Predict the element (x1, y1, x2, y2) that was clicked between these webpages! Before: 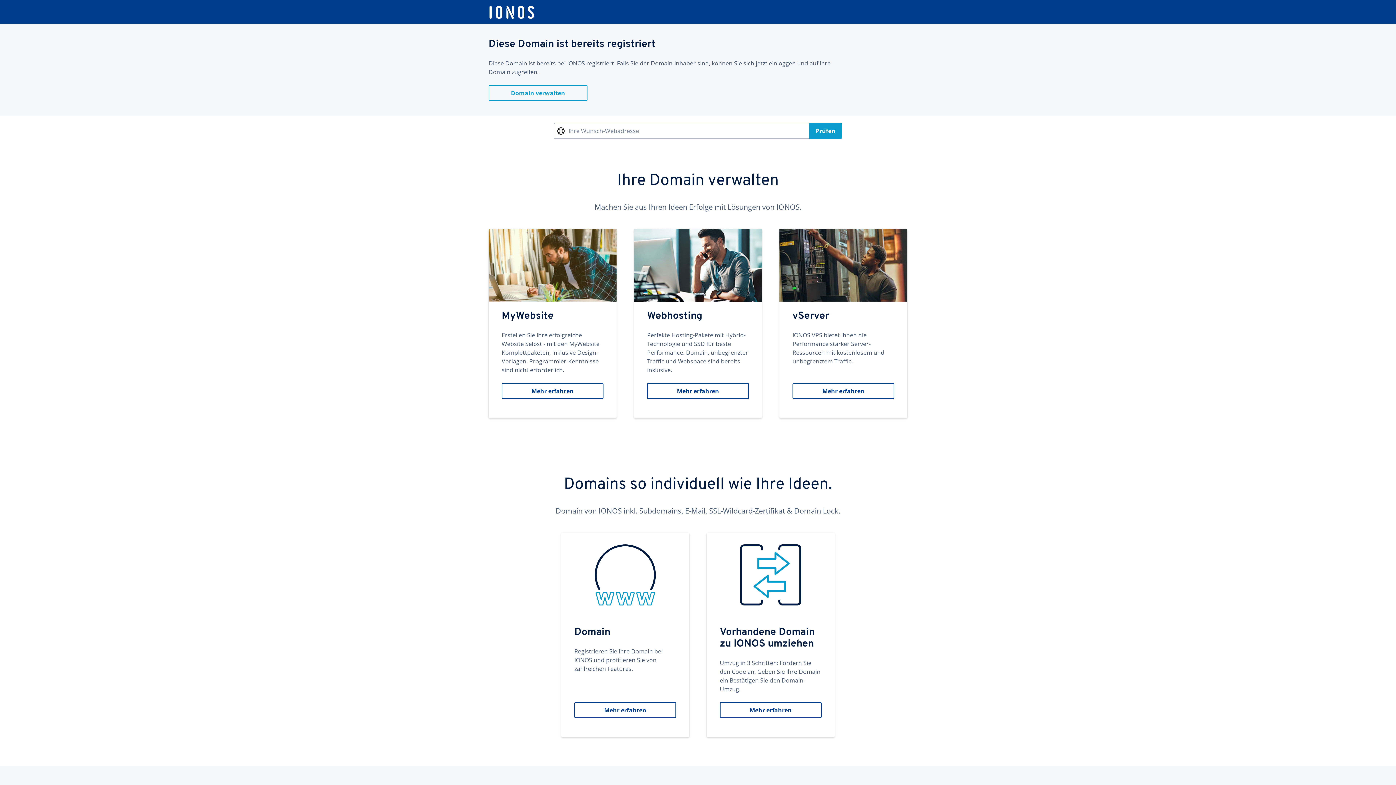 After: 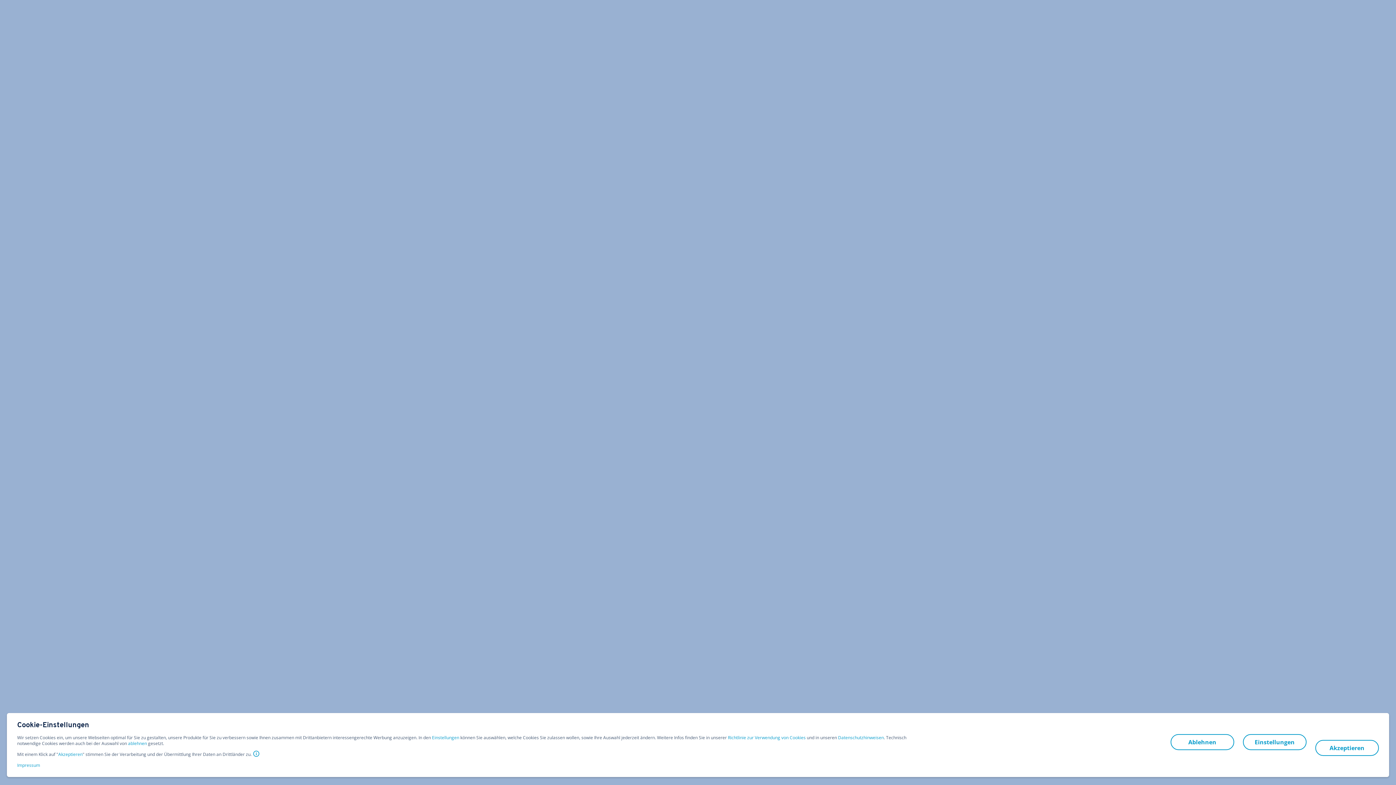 Action: bbox: (488, 5, 535, 19)